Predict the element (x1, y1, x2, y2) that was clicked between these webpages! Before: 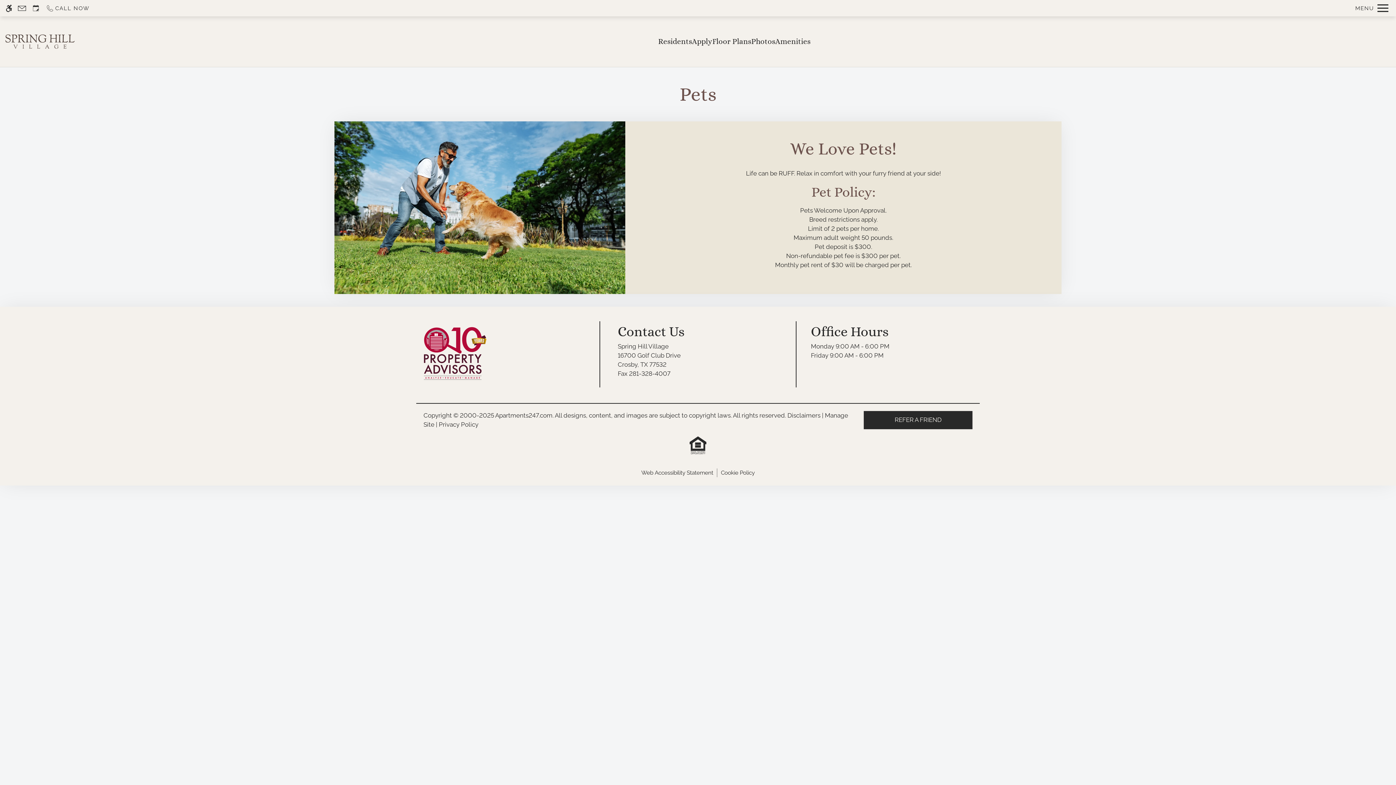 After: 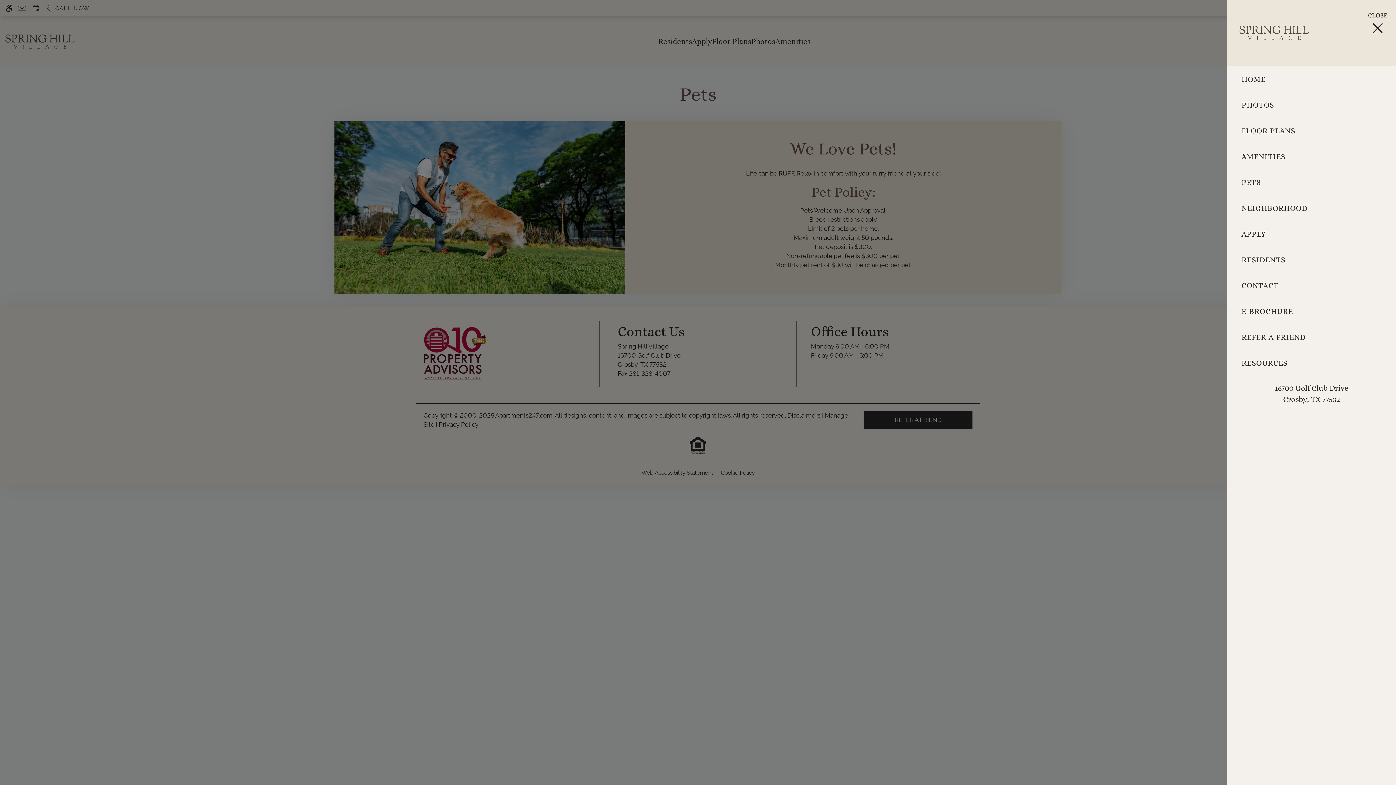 Action: label: Open Full Menu bbox: (1353, 1, 1391, 14)